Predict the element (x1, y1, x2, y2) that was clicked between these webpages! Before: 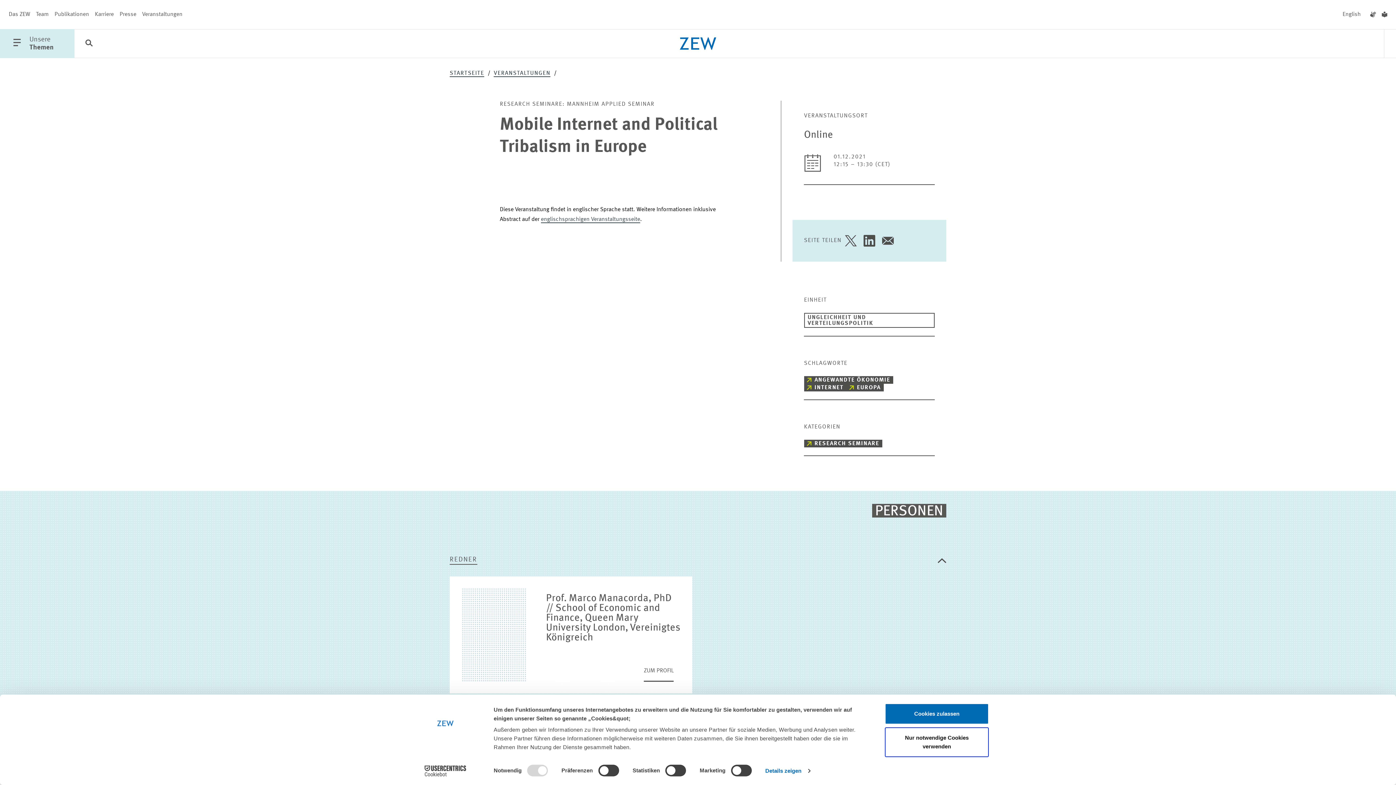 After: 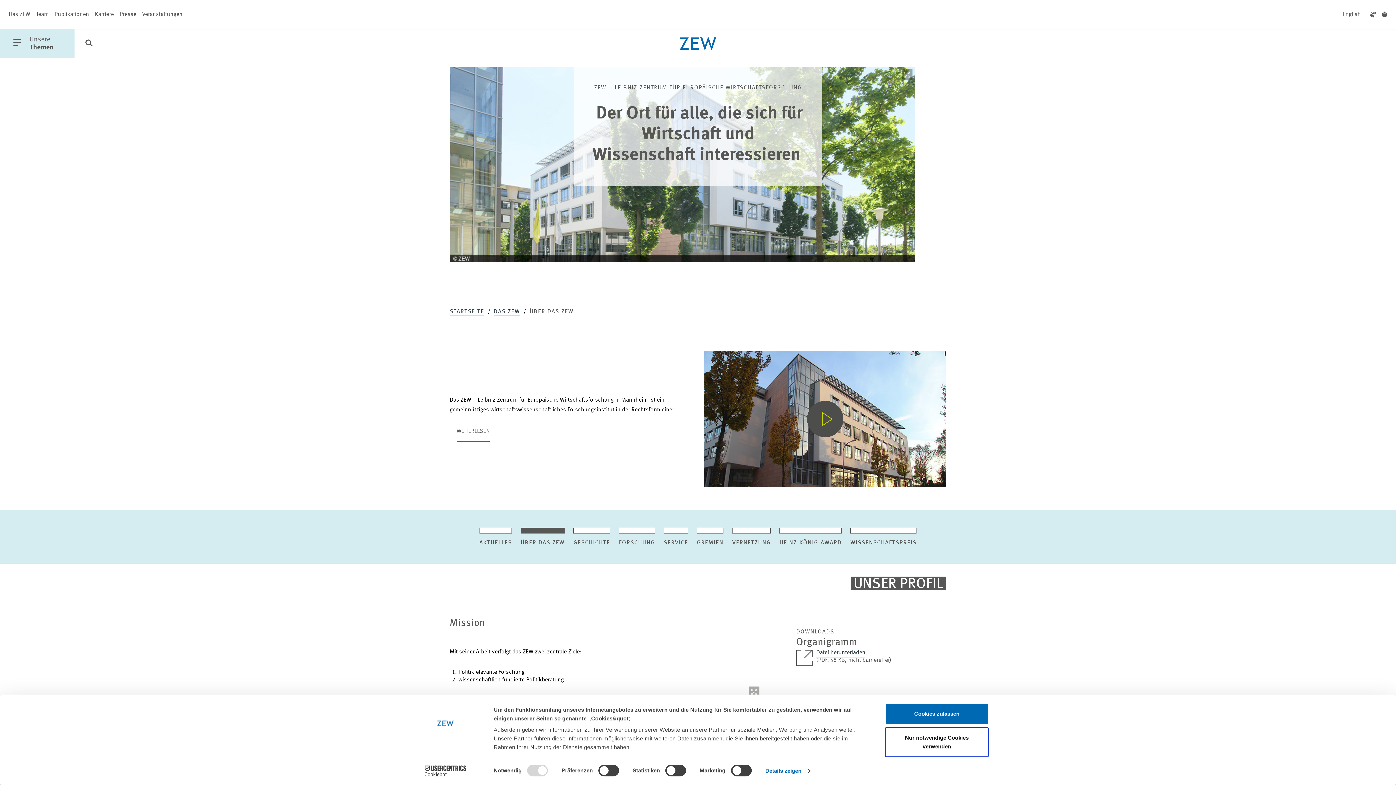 Action: bbox: (5, 0, 33, 29) label: Das ZEW